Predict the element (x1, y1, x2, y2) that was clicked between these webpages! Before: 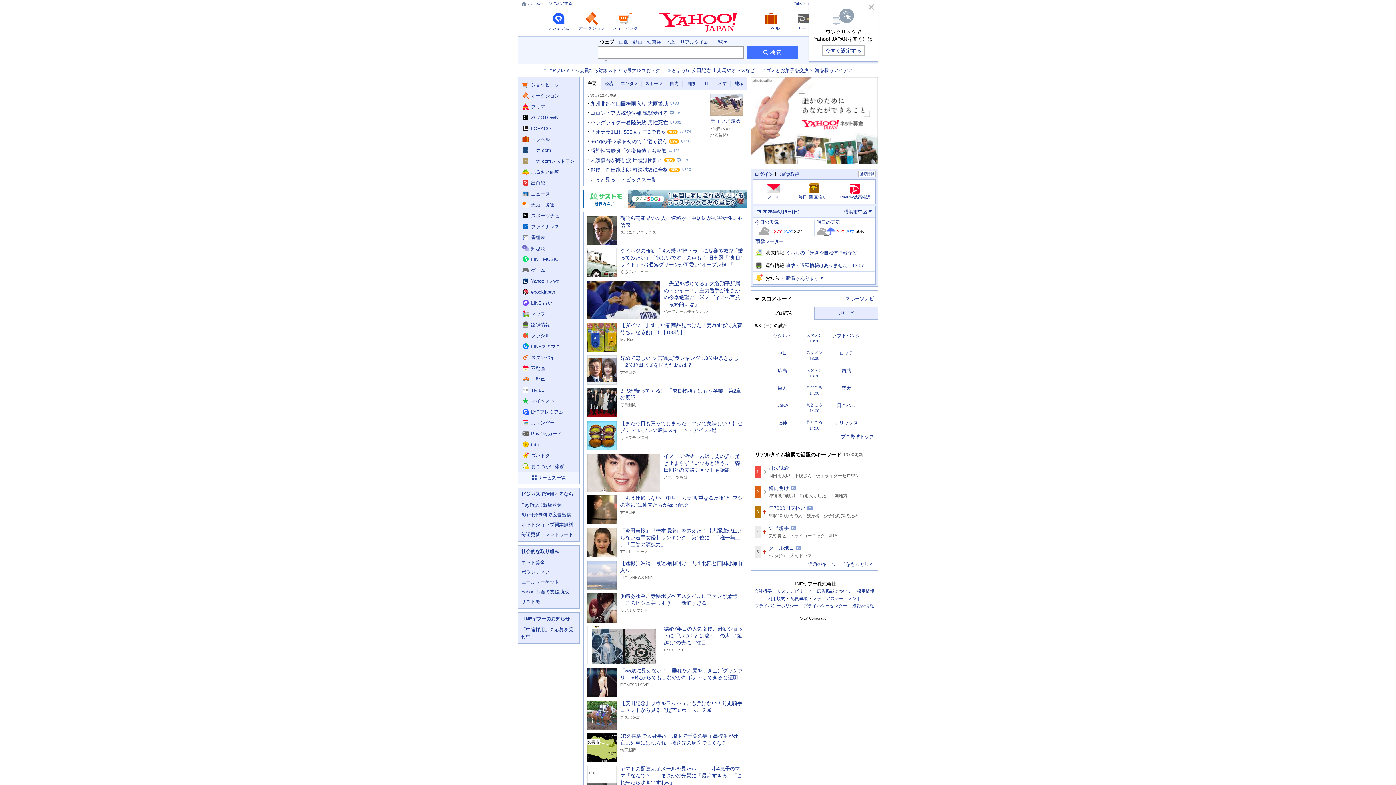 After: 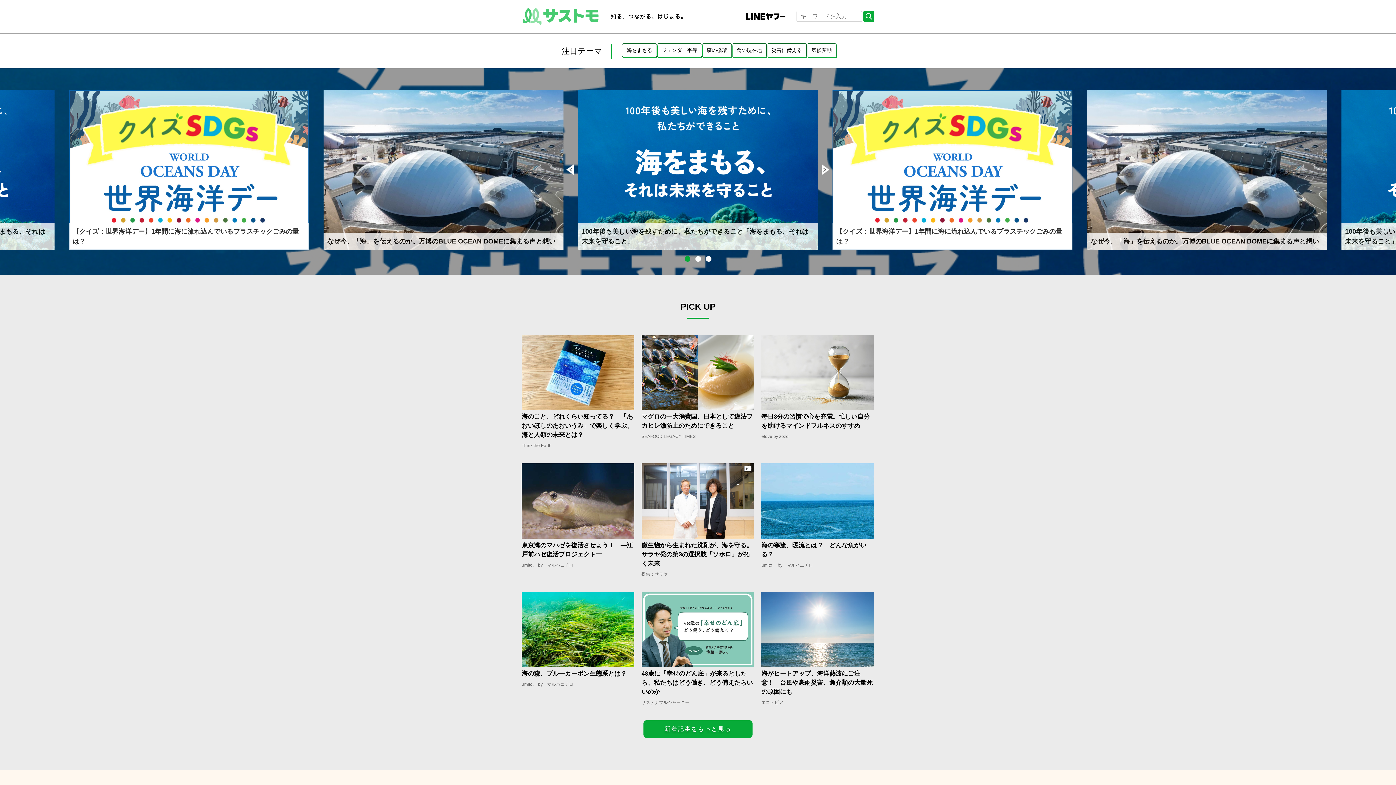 Action: label: サストモ bbox: (518, 597, 579, 606)